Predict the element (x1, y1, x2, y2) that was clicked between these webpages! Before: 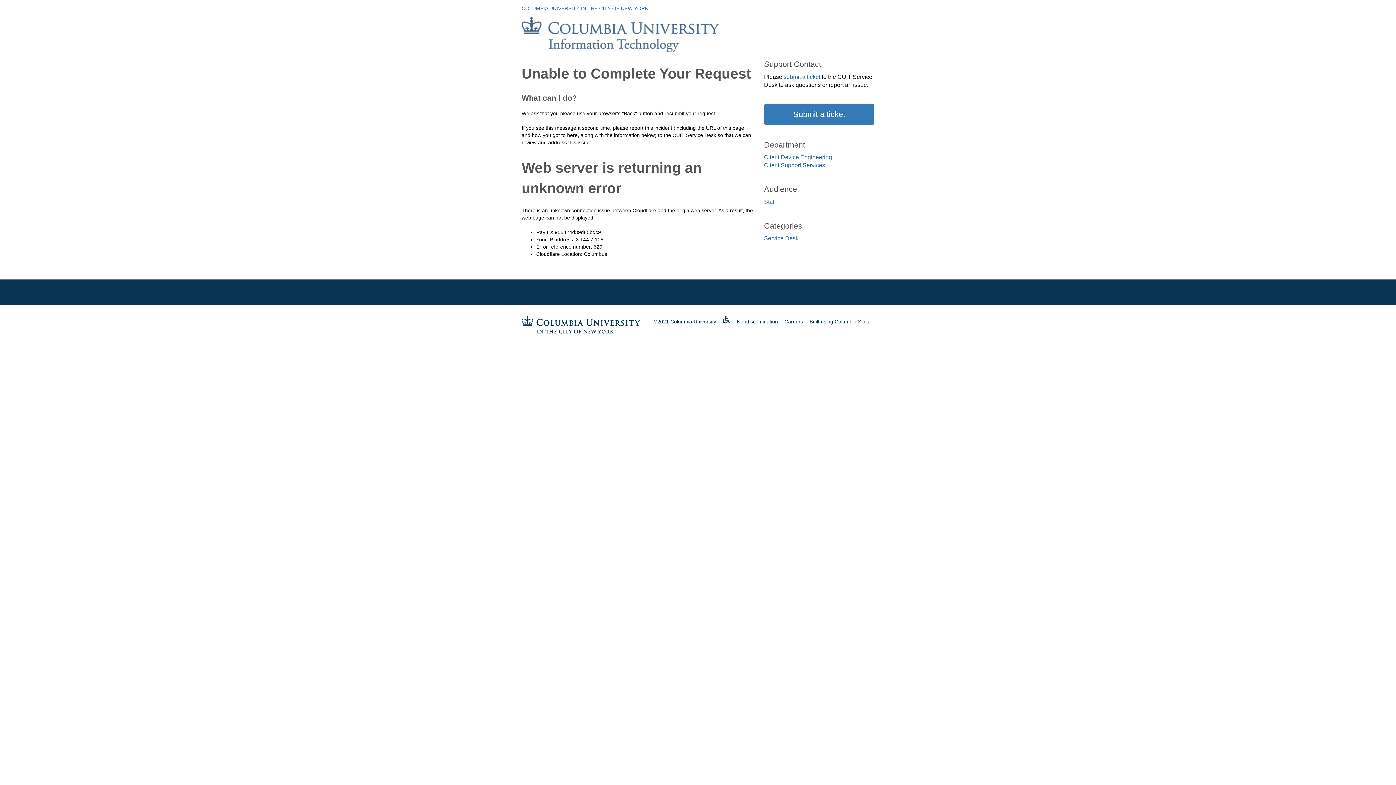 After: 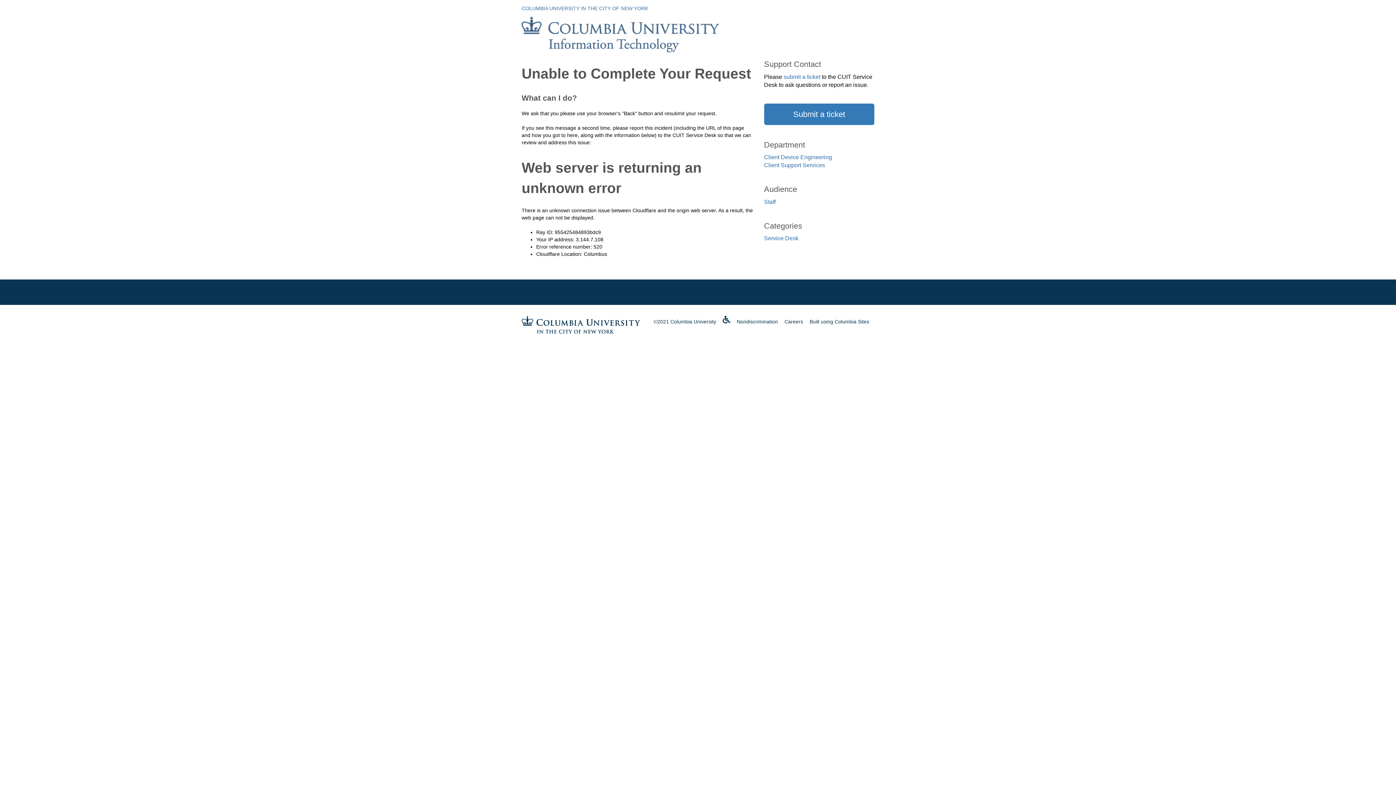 Action: label: Service Desk bbox: (764, 235, 798, 241)